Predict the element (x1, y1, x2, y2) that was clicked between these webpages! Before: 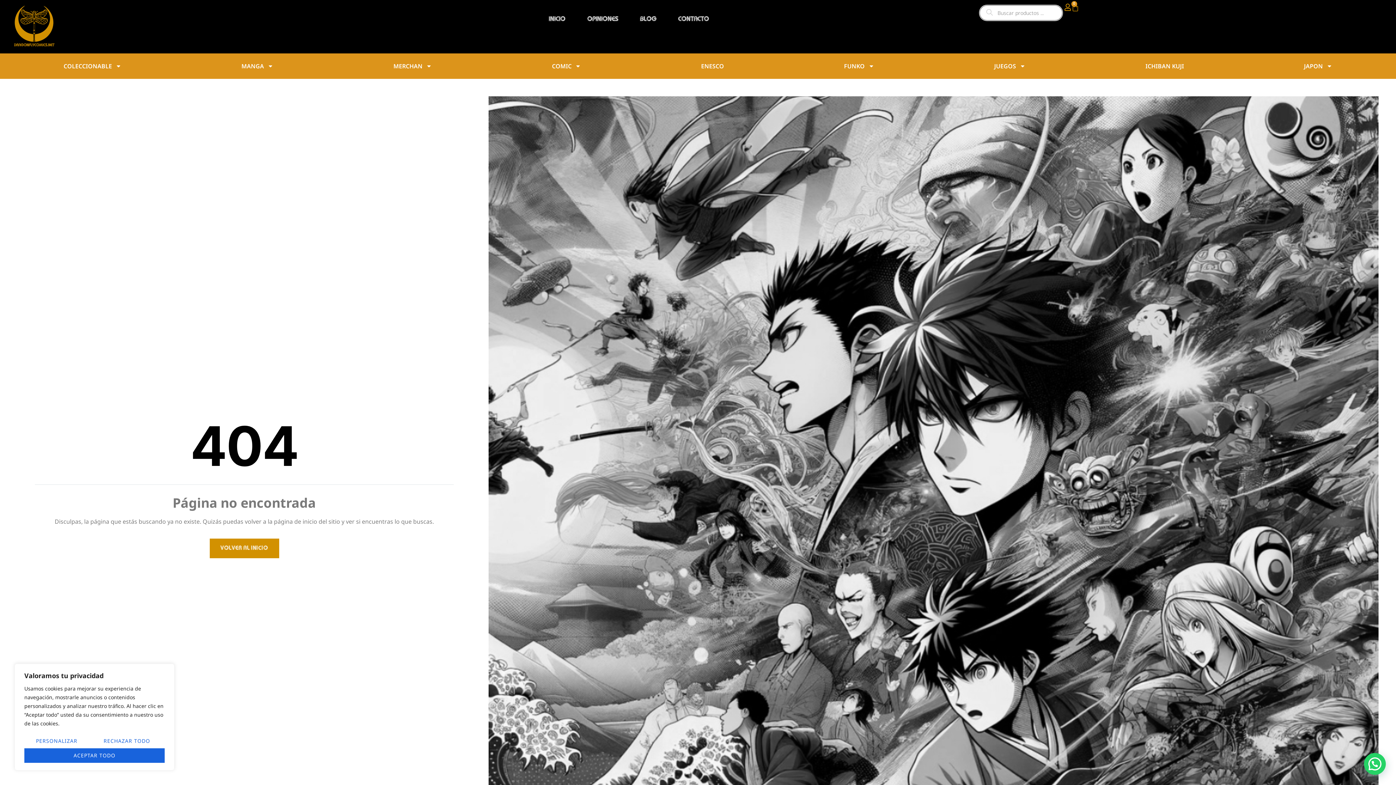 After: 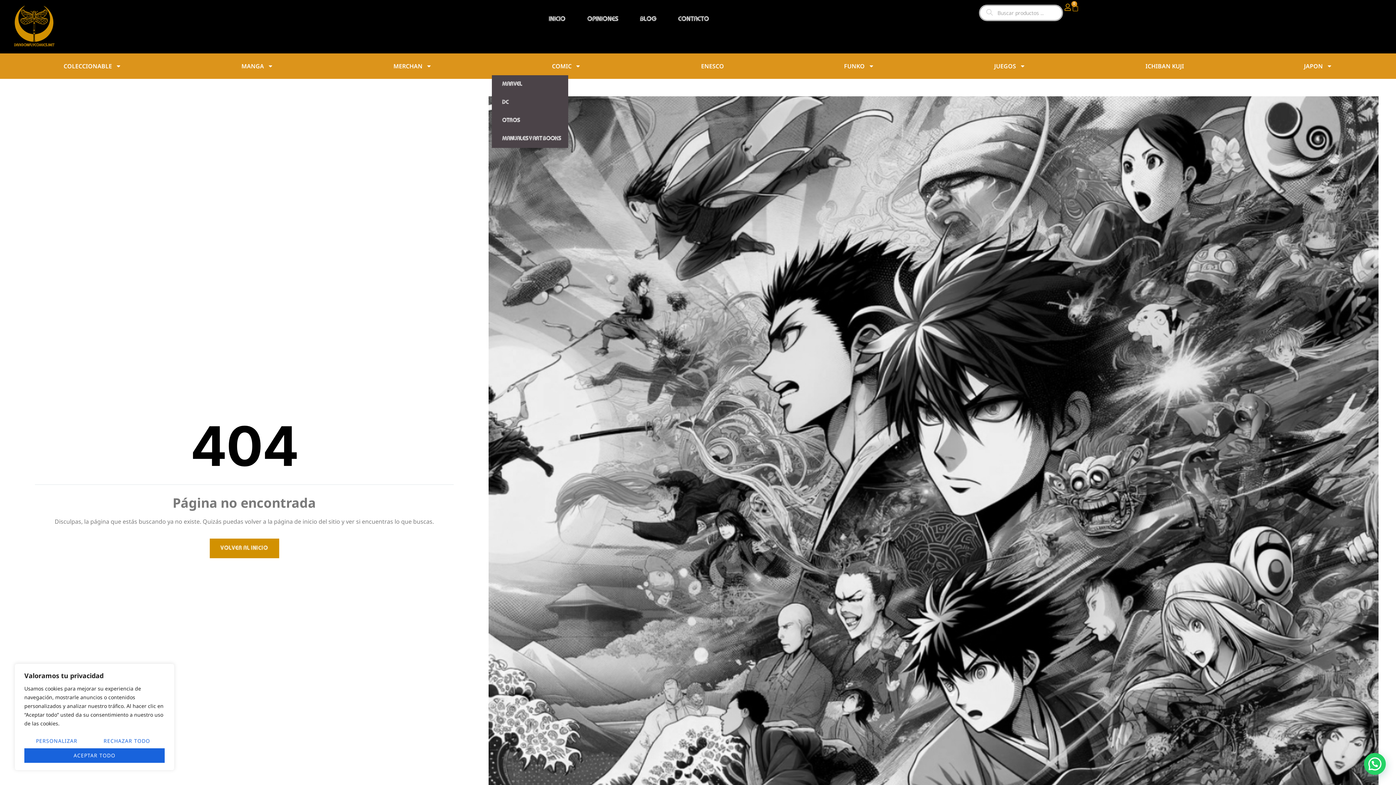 Action: bbox: (492, 57, 641, 75) label: COMIC